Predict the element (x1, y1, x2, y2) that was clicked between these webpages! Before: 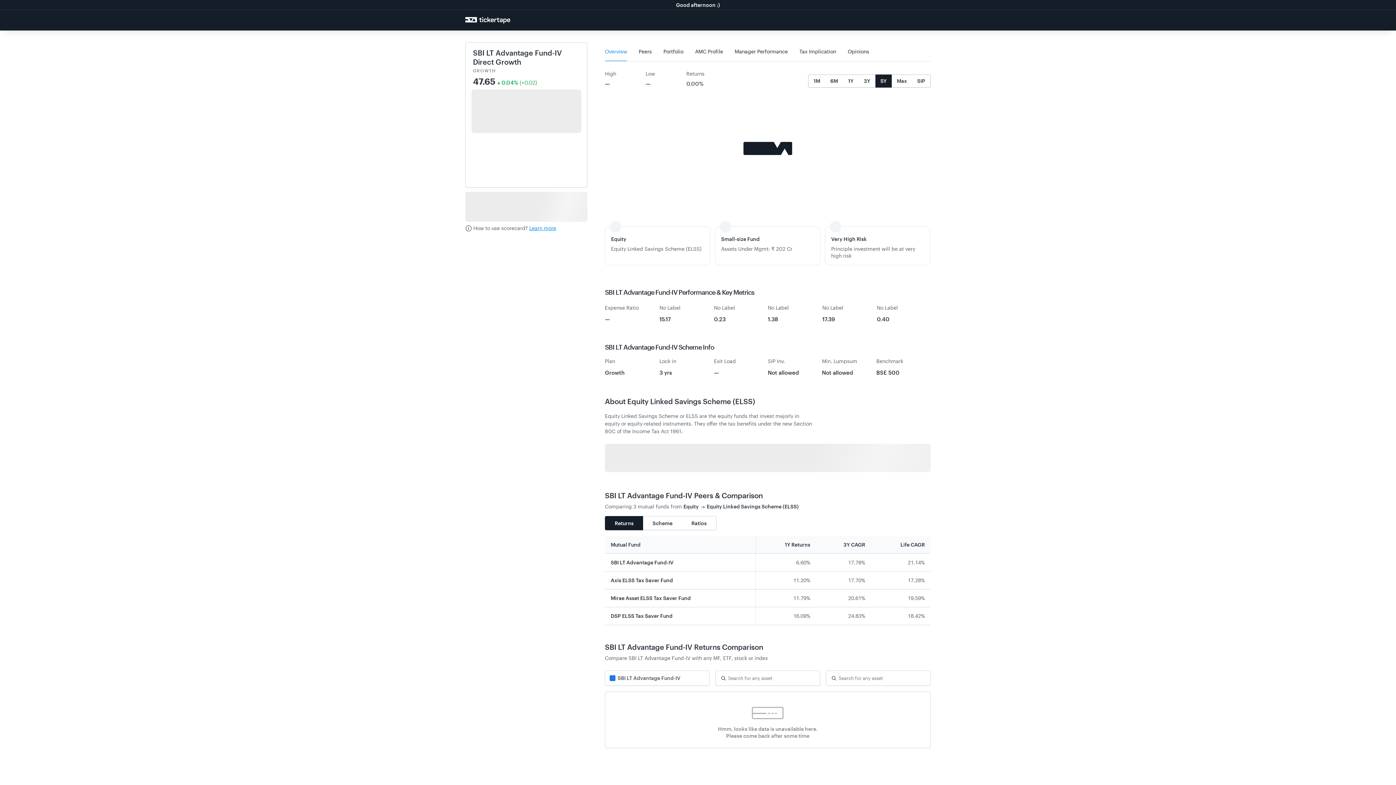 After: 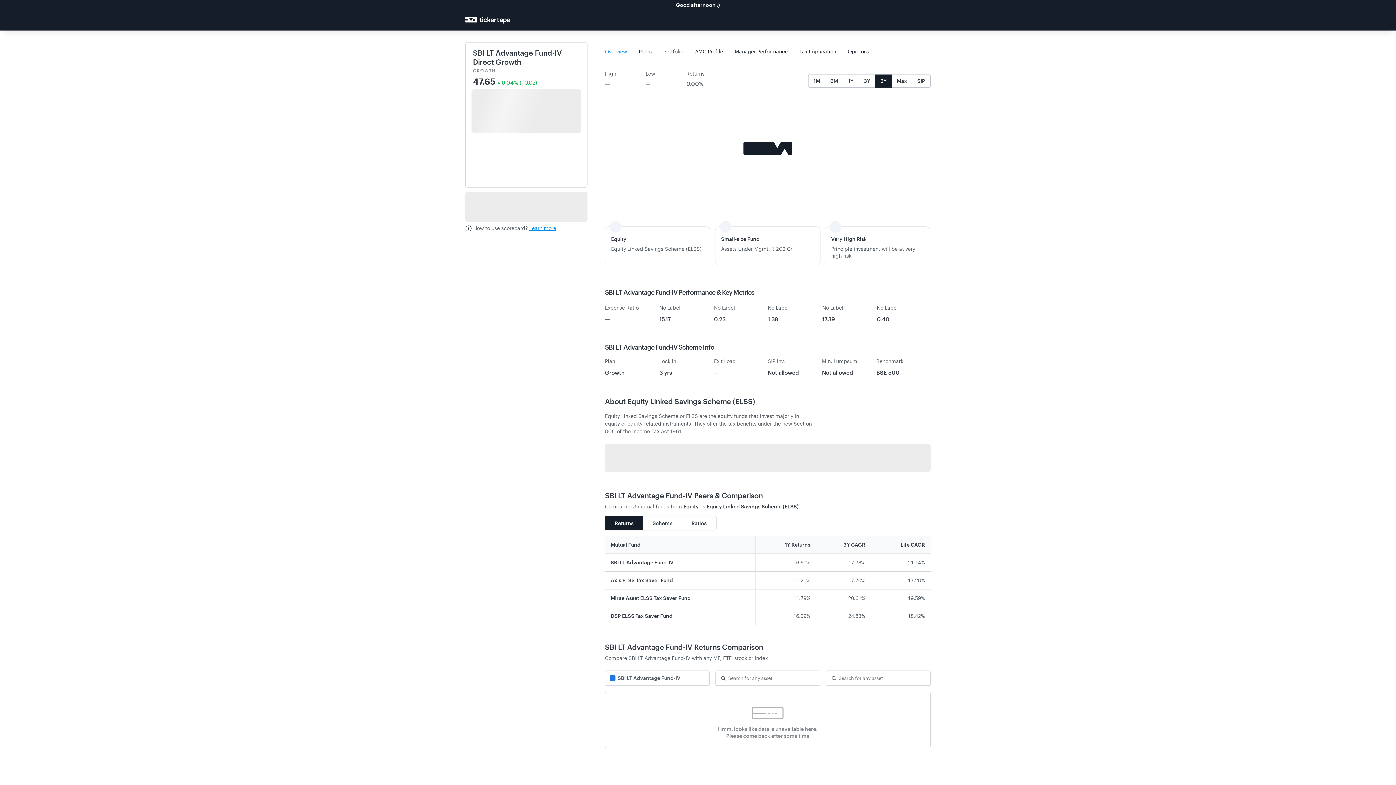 Action: label: Overview bbox: (605, 42, 627, 61)